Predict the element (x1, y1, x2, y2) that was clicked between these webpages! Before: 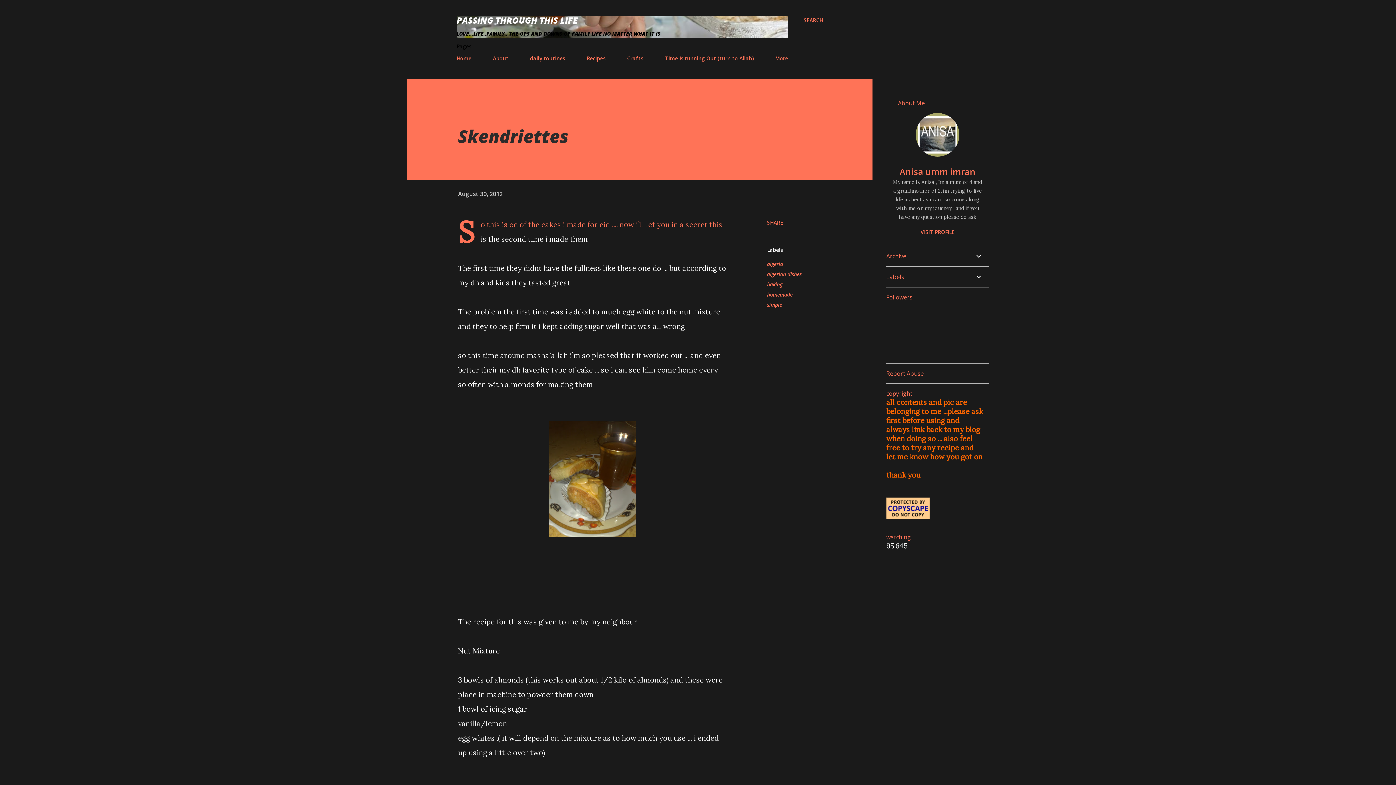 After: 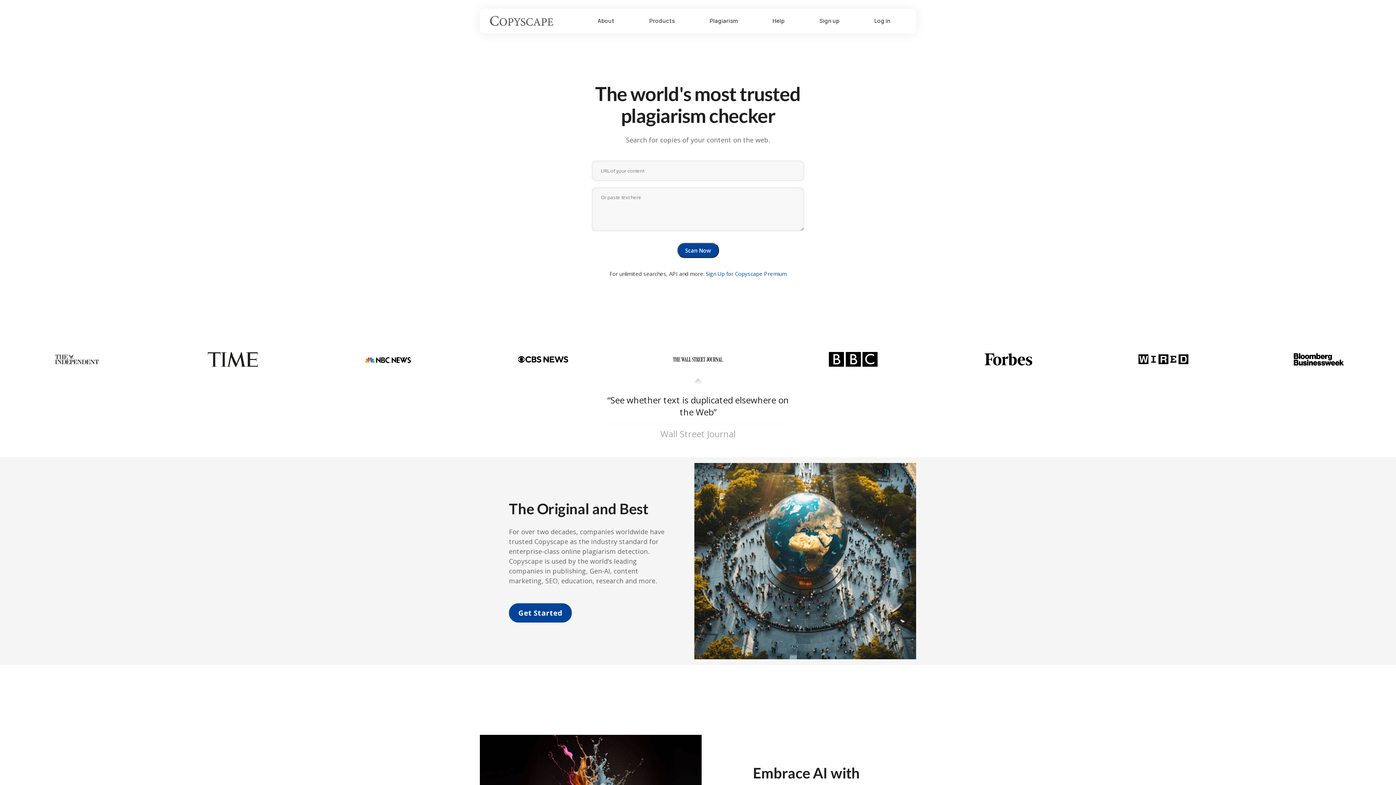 Action: bbox: (886, 512, 930, 521)